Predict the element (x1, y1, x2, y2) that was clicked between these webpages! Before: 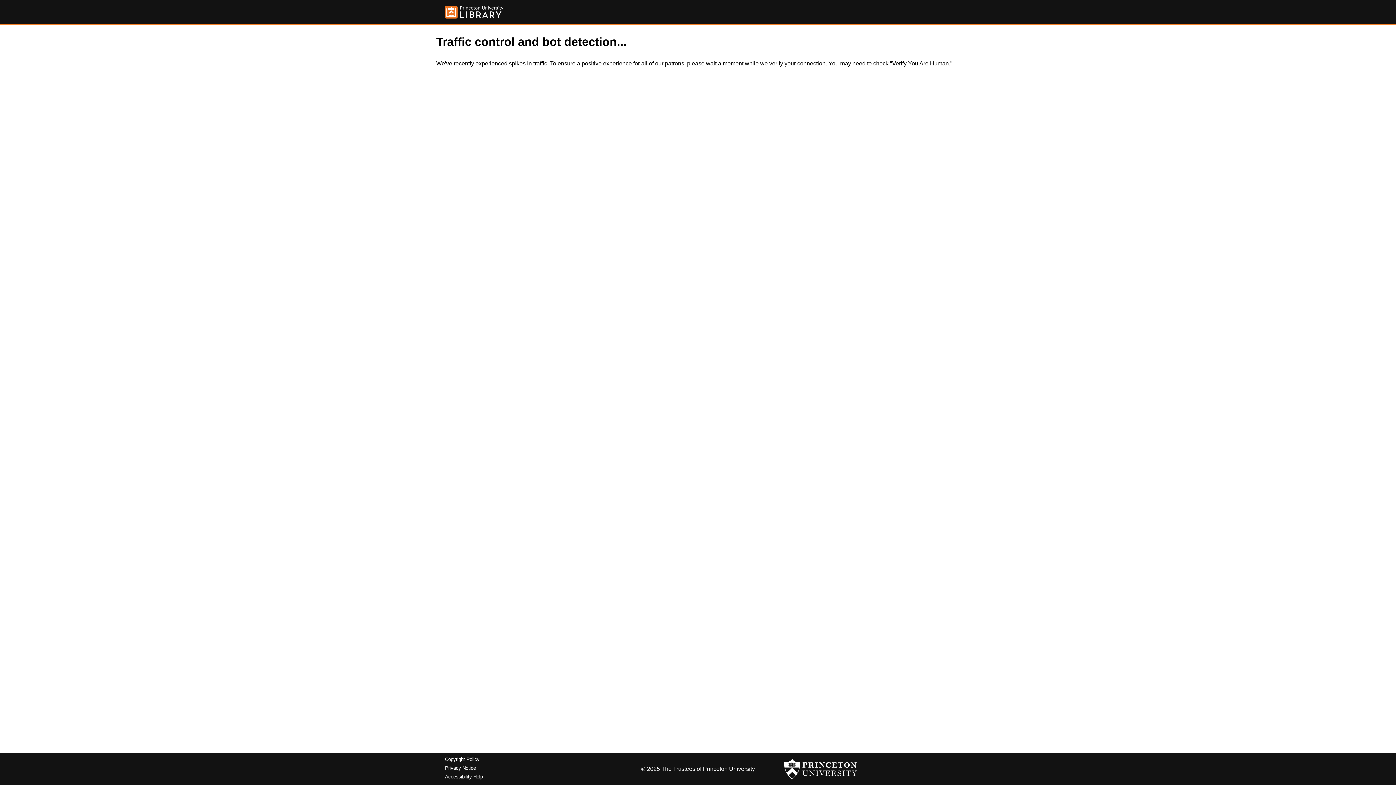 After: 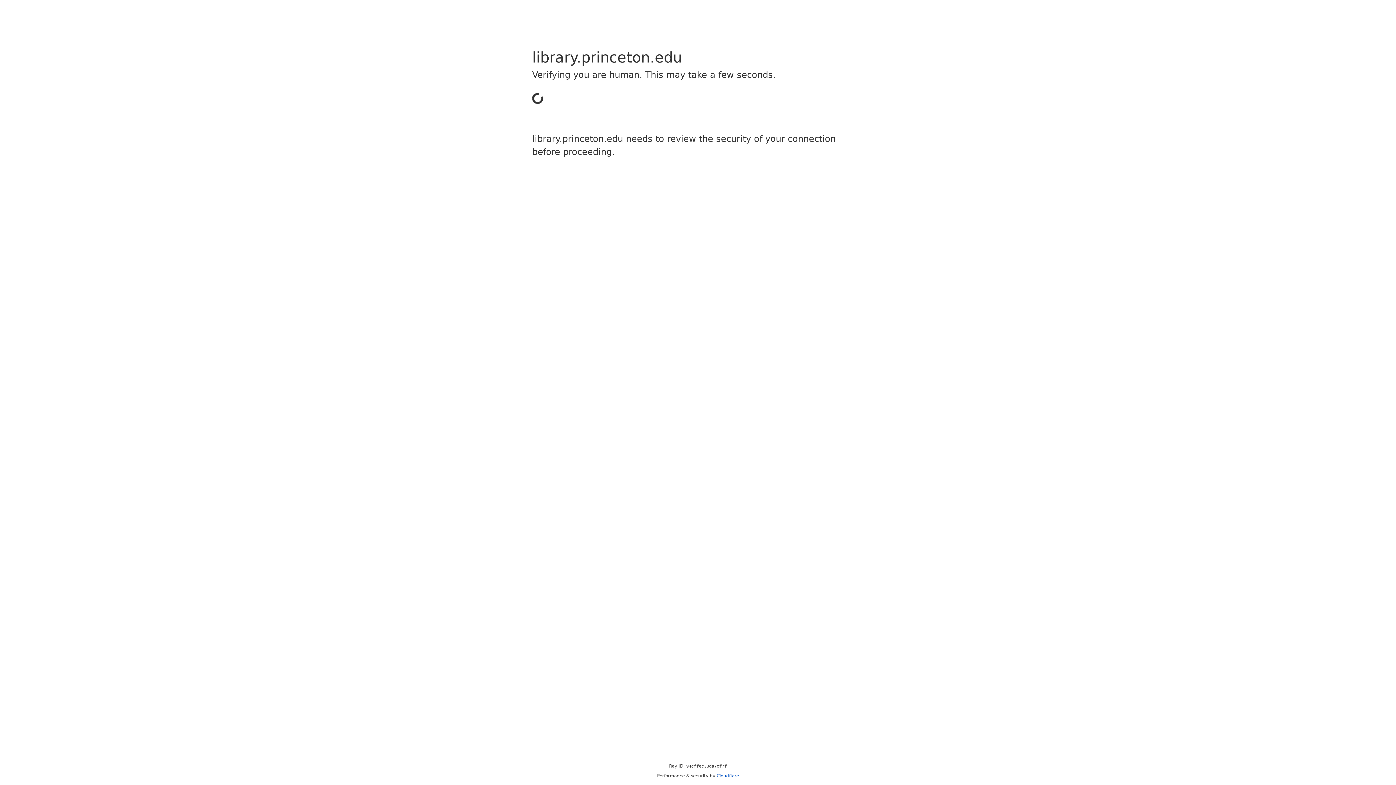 Action: bbox: (445, 5, 503, 18)